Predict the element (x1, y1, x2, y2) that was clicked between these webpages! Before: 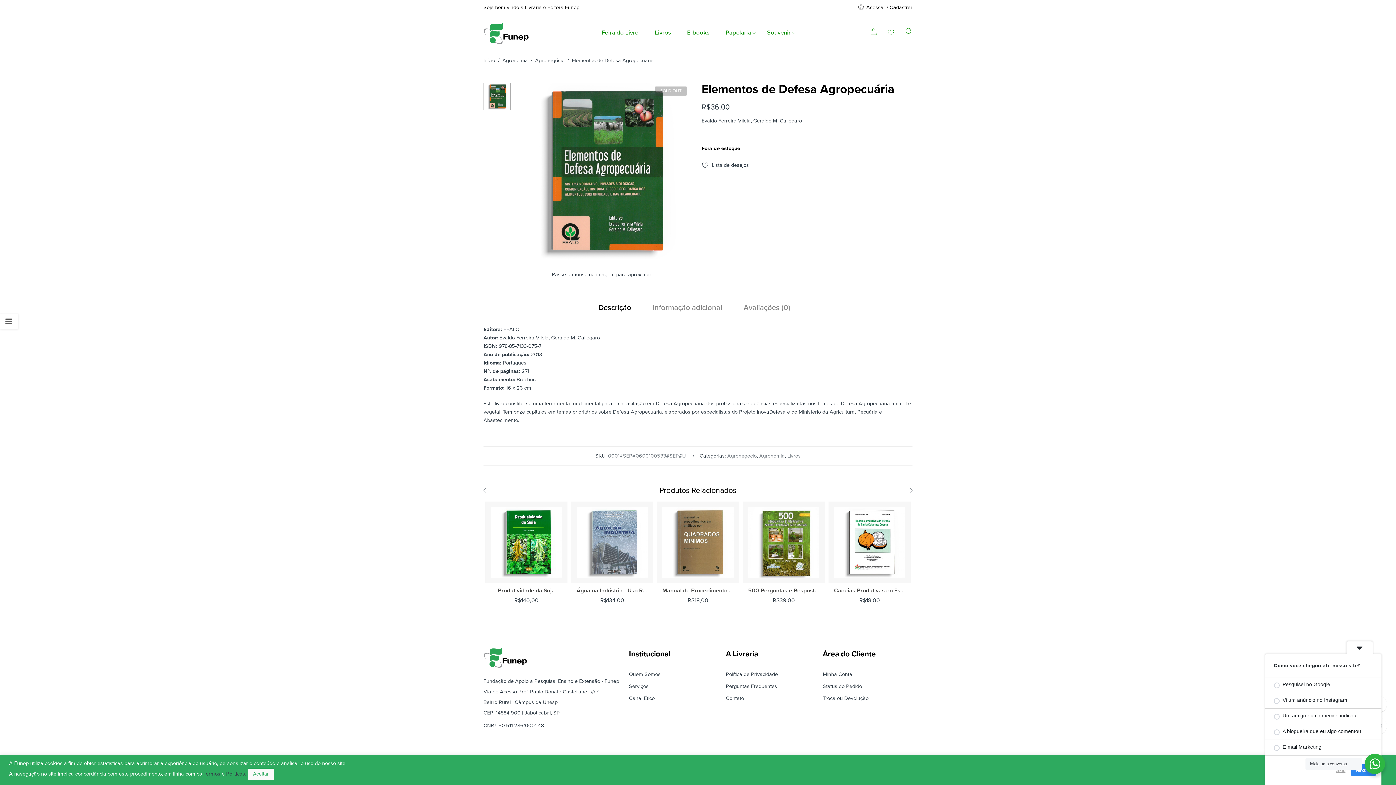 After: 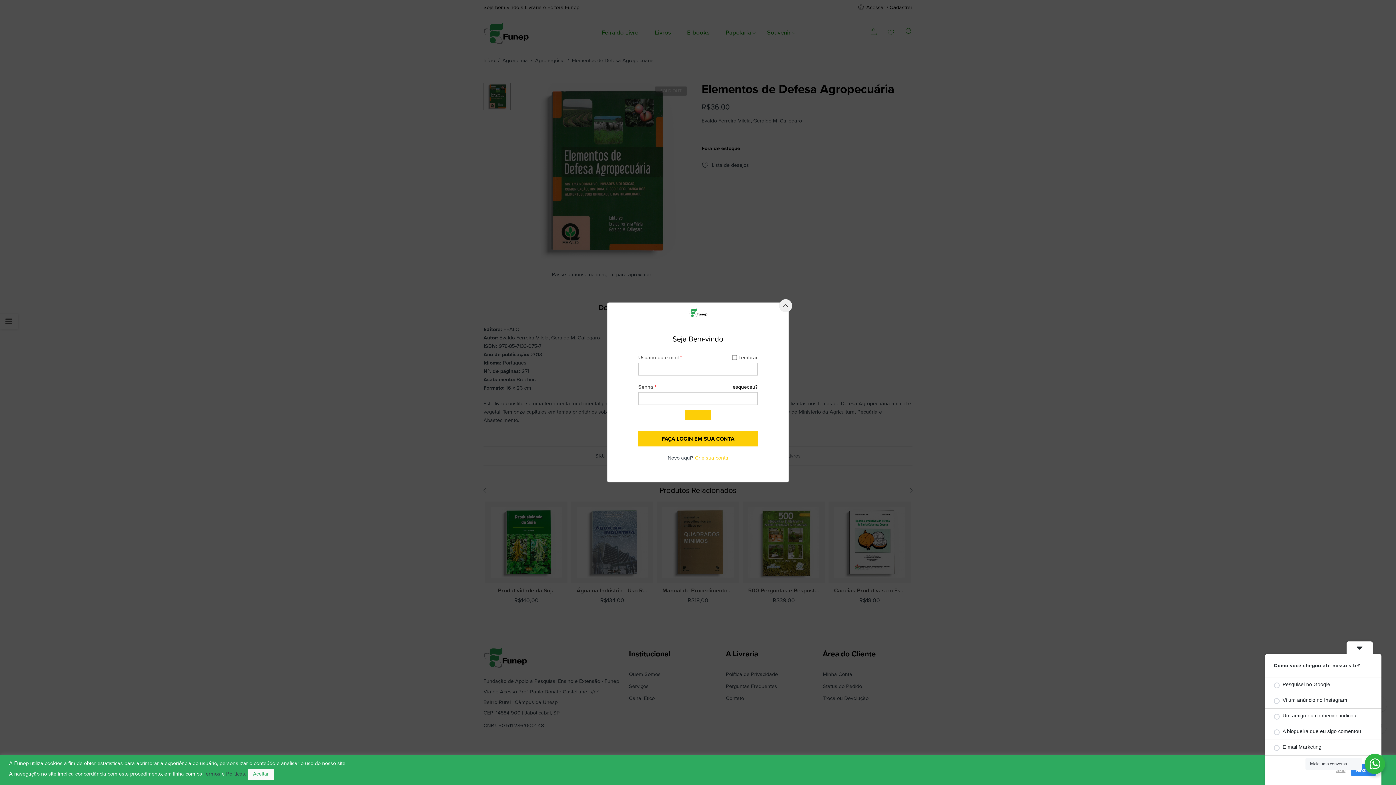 Action: label: Acessar / Cadastrar bbox: (857, 4, 912, 10)